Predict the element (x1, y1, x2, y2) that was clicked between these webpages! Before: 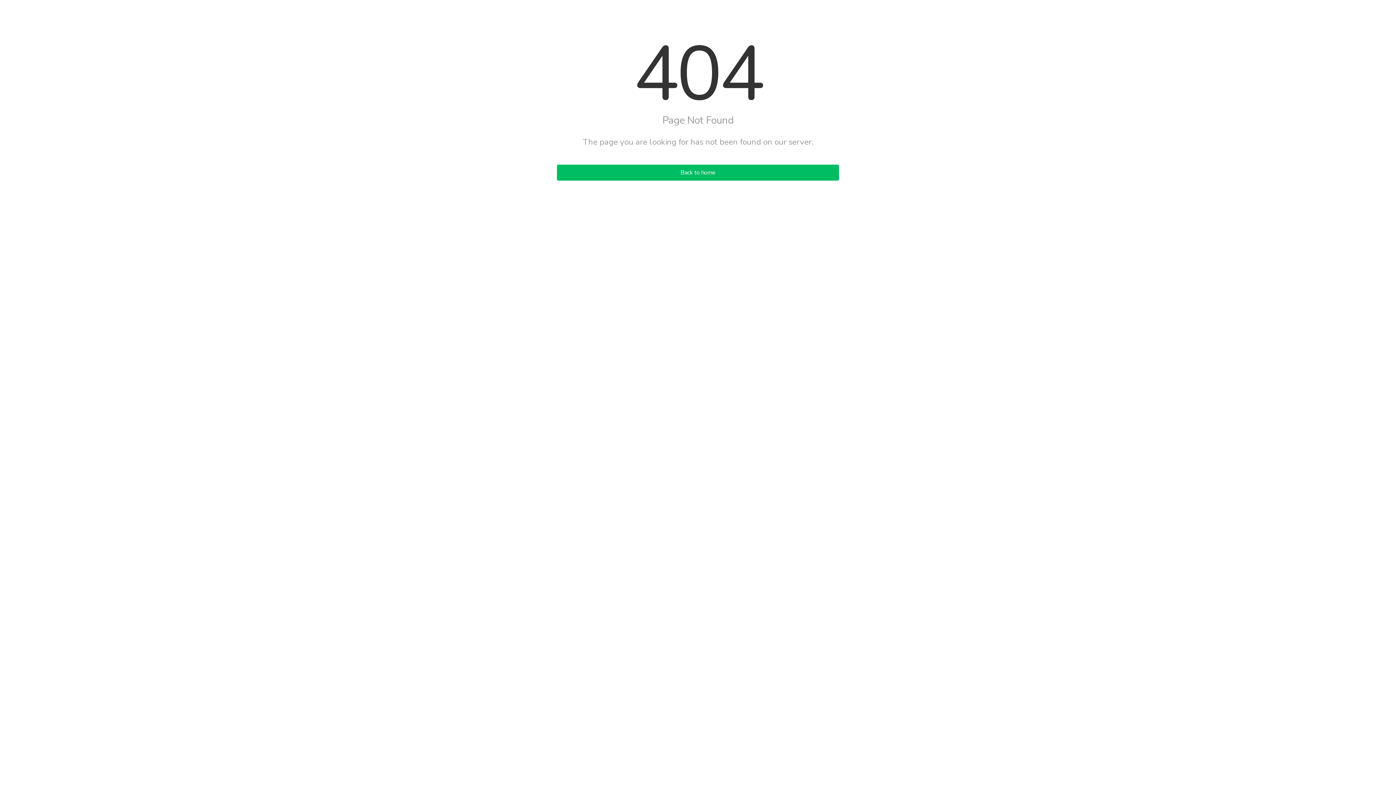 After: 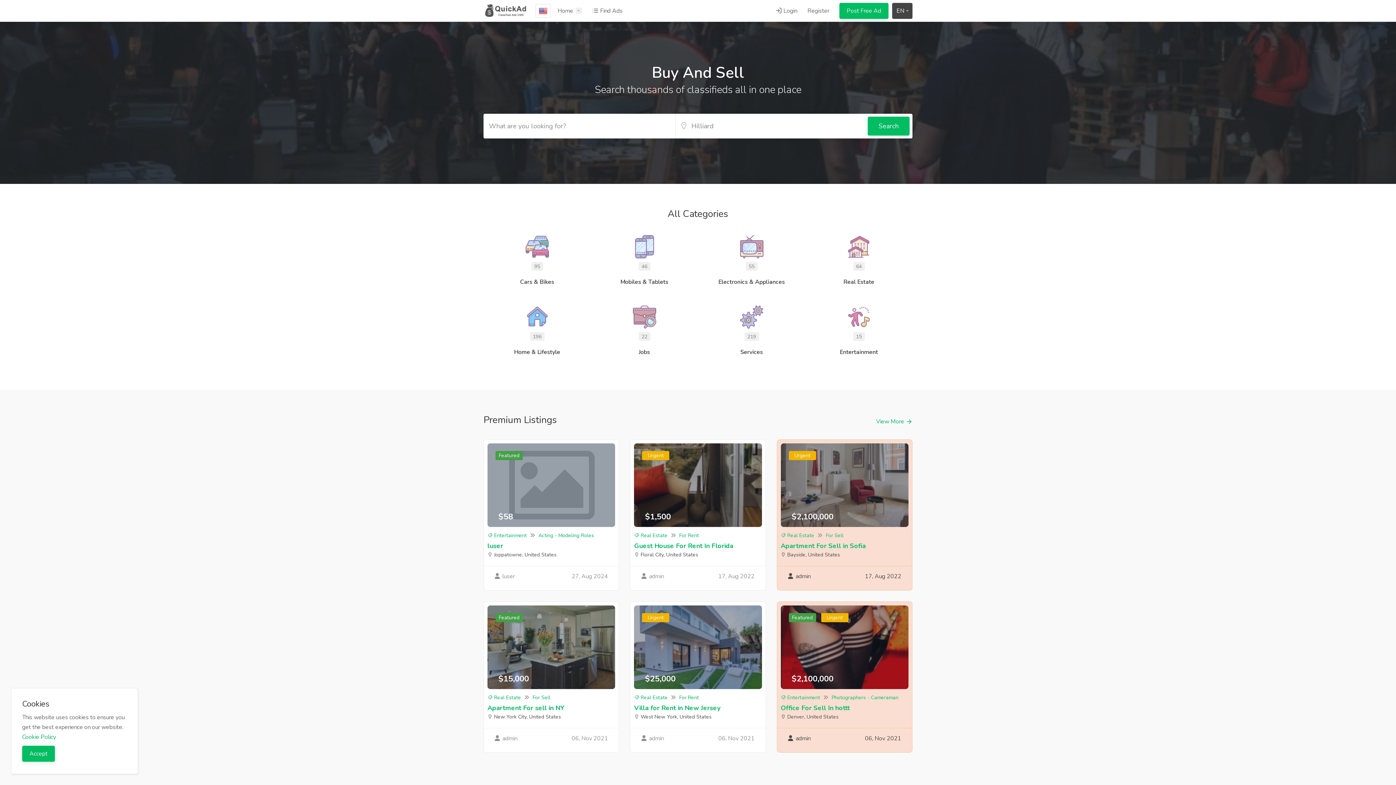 Action: label: Back to home bbox: (556, 164, 839, 180)